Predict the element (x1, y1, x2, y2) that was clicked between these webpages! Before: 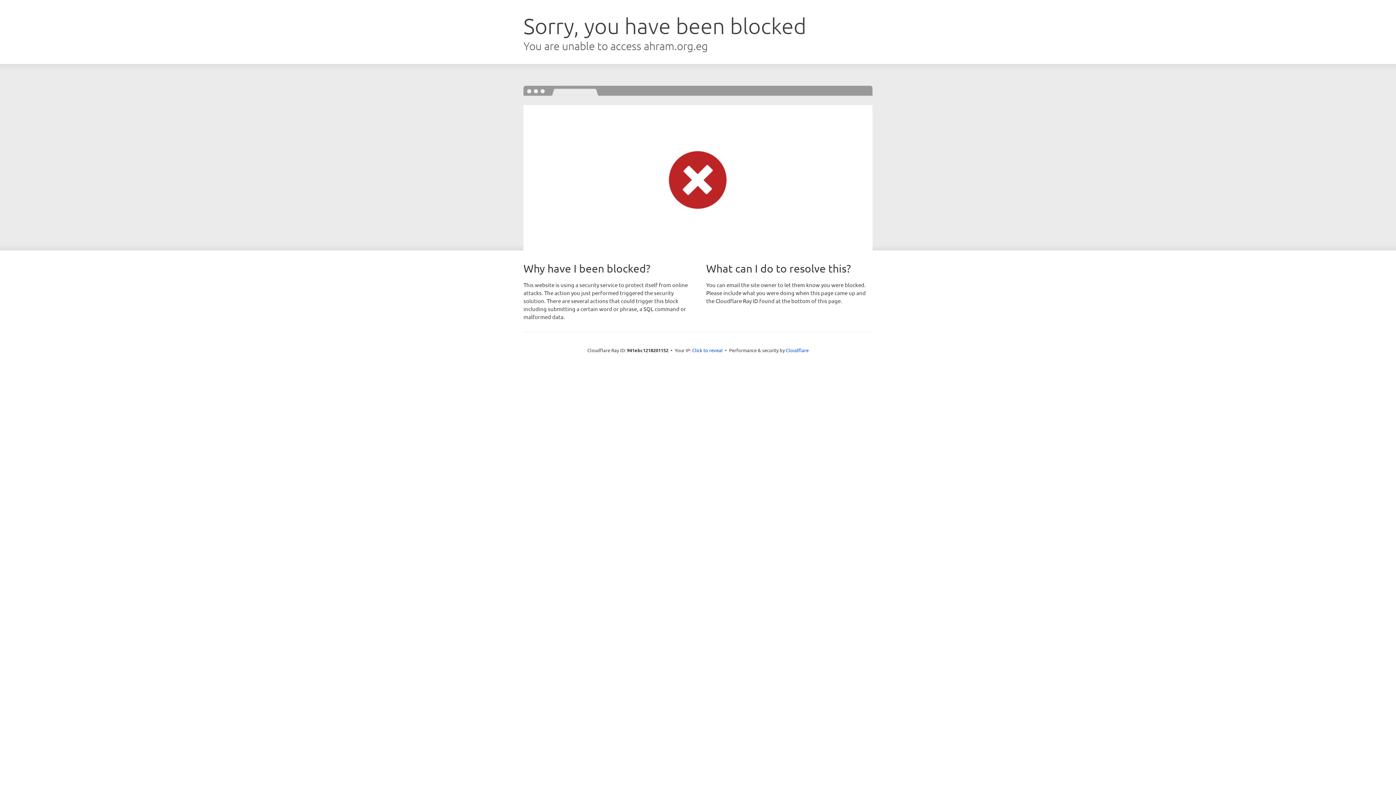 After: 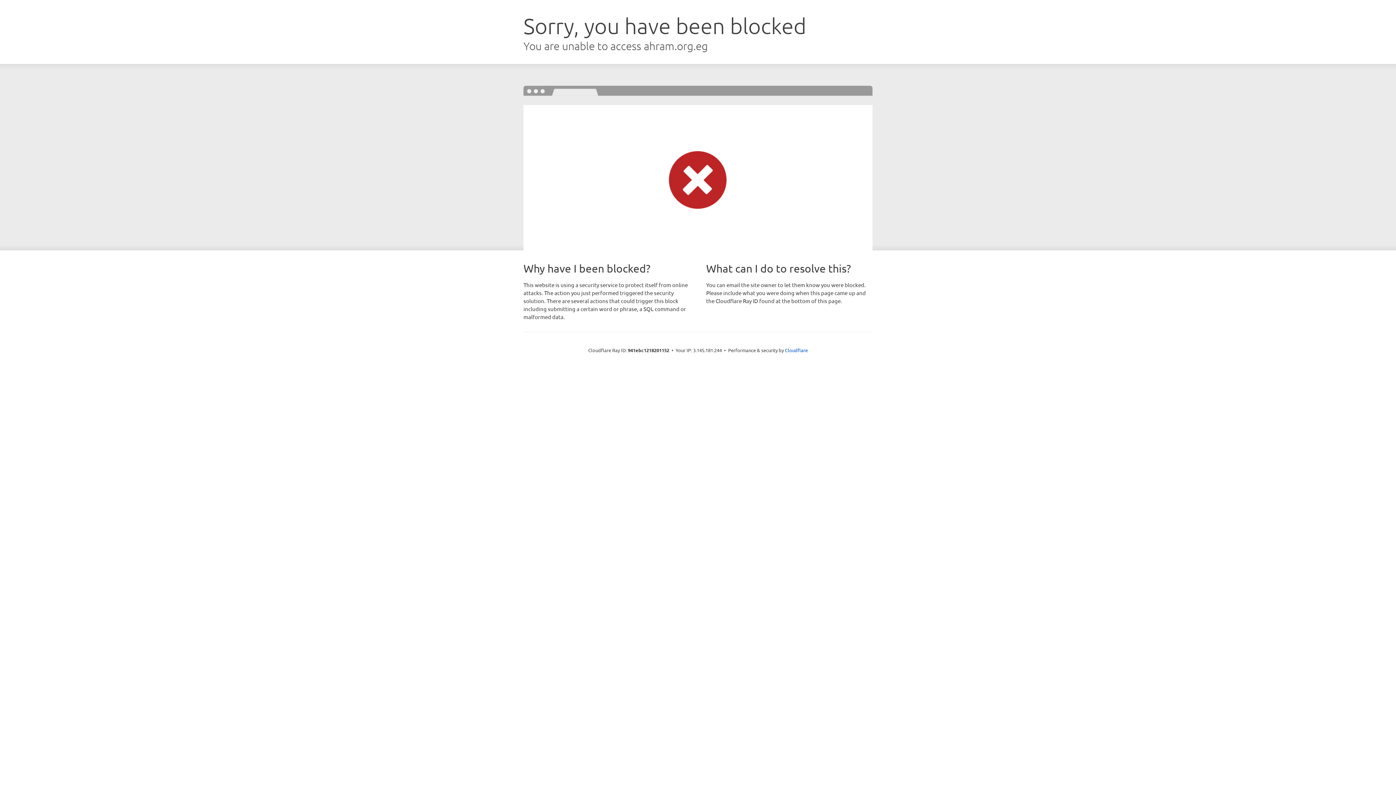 Action: label: Click to reveal bbox: (692, 346, 722, 353)